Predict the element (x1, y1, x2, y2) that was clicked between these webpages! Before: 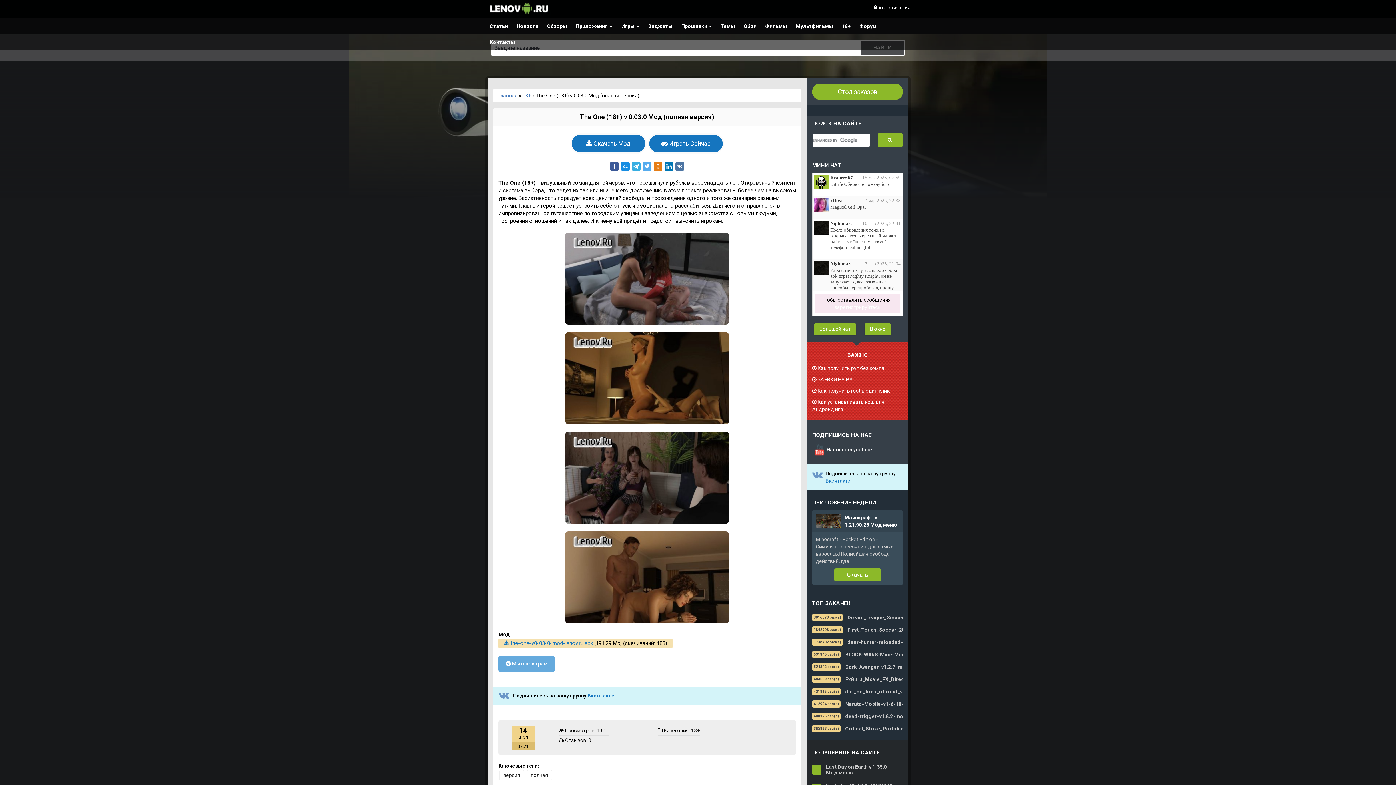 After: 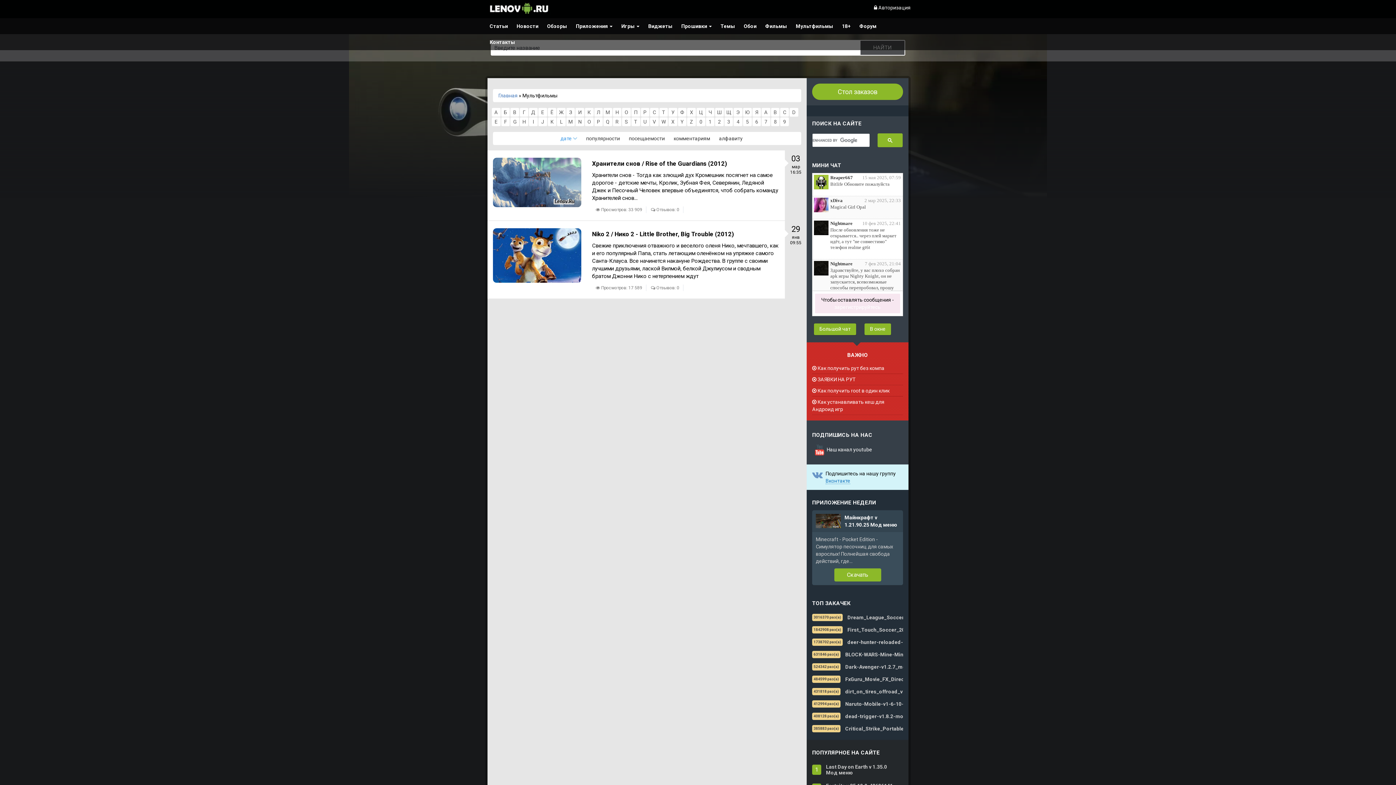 Action: label: Мультфильмы bbox: (791, 18, 837, 34)